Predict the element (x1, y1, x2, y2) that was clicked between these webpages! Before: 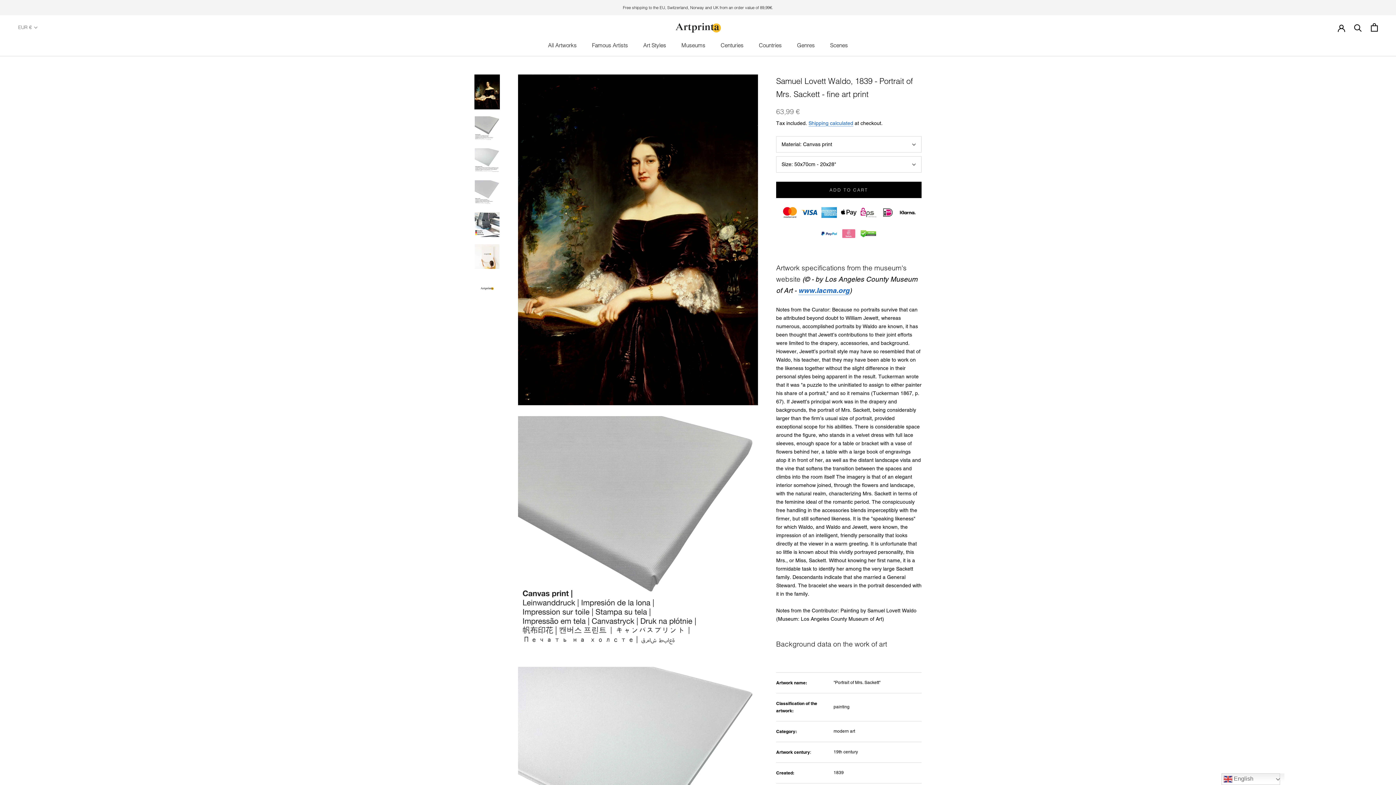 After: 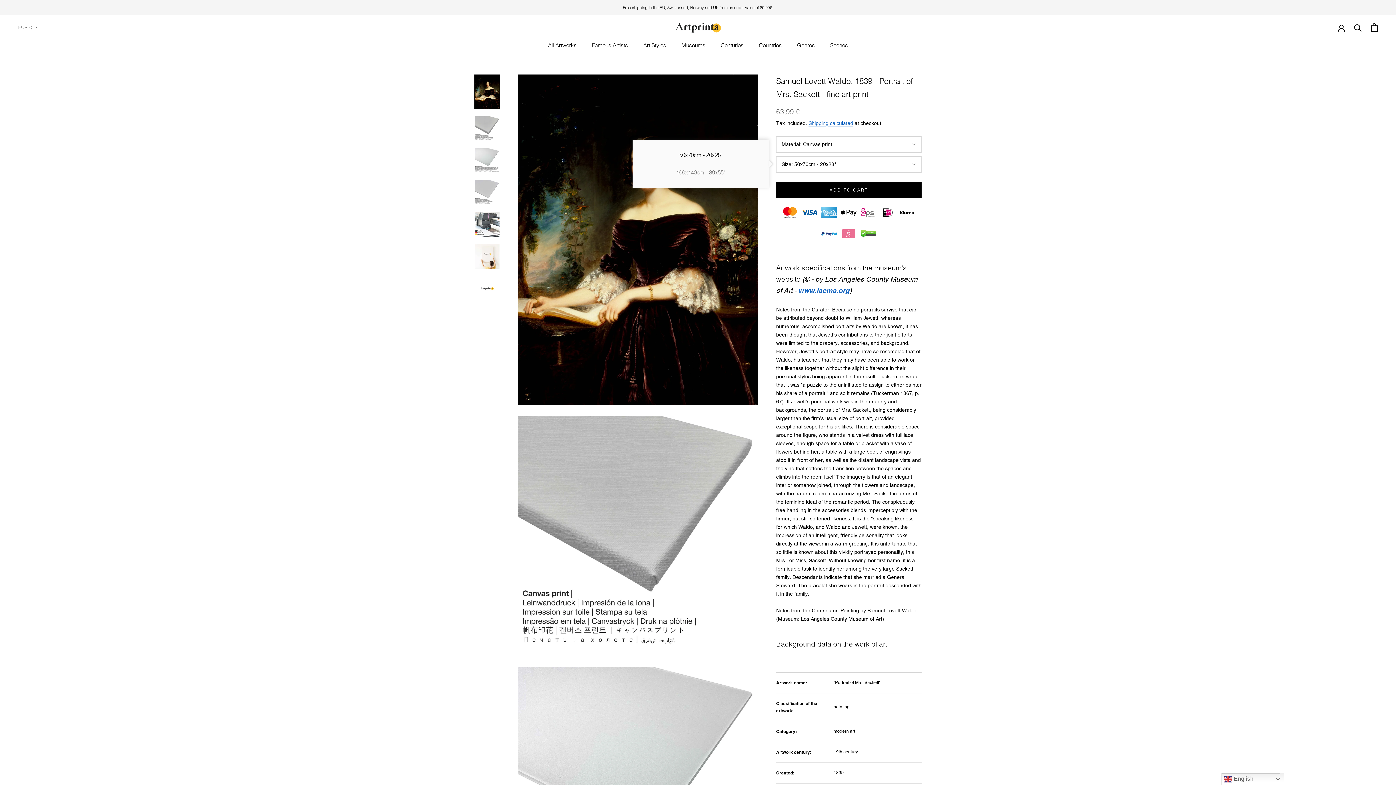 Action: bbox: (776, 156, 921, 172) label: Size: 50x70cm - 20x28"